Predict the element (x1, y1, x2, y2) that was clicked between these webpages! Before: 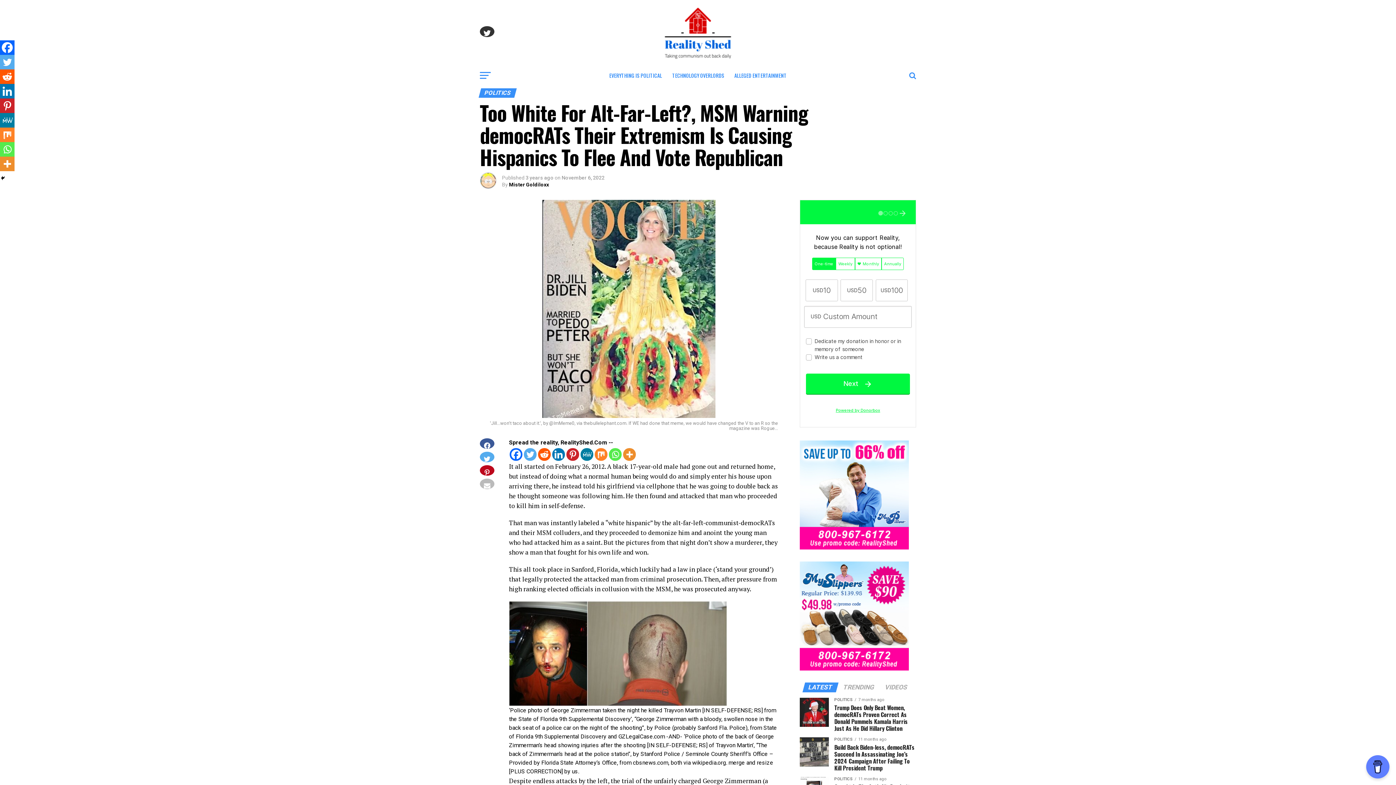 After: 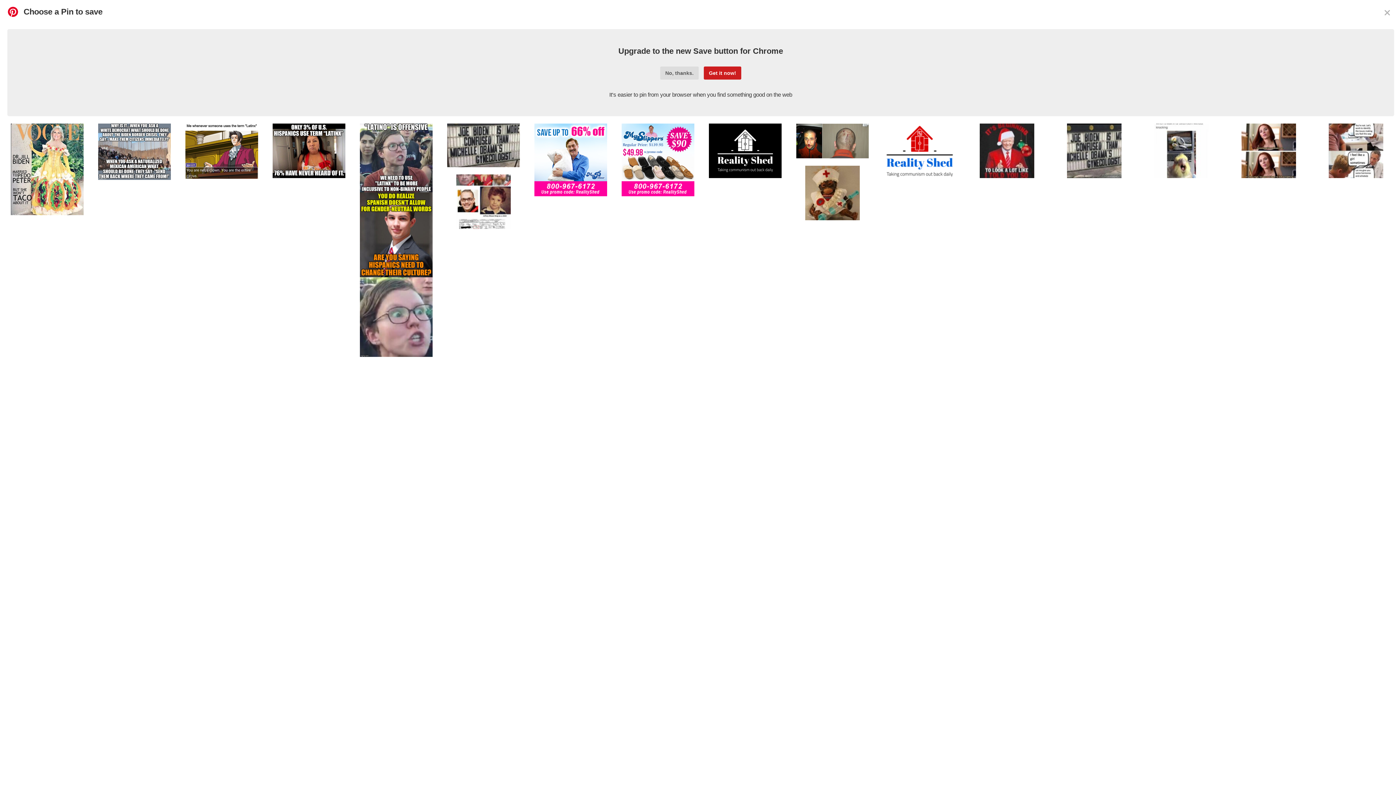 Action: bbox: (566, 448, 579, 461) label: Pinterest